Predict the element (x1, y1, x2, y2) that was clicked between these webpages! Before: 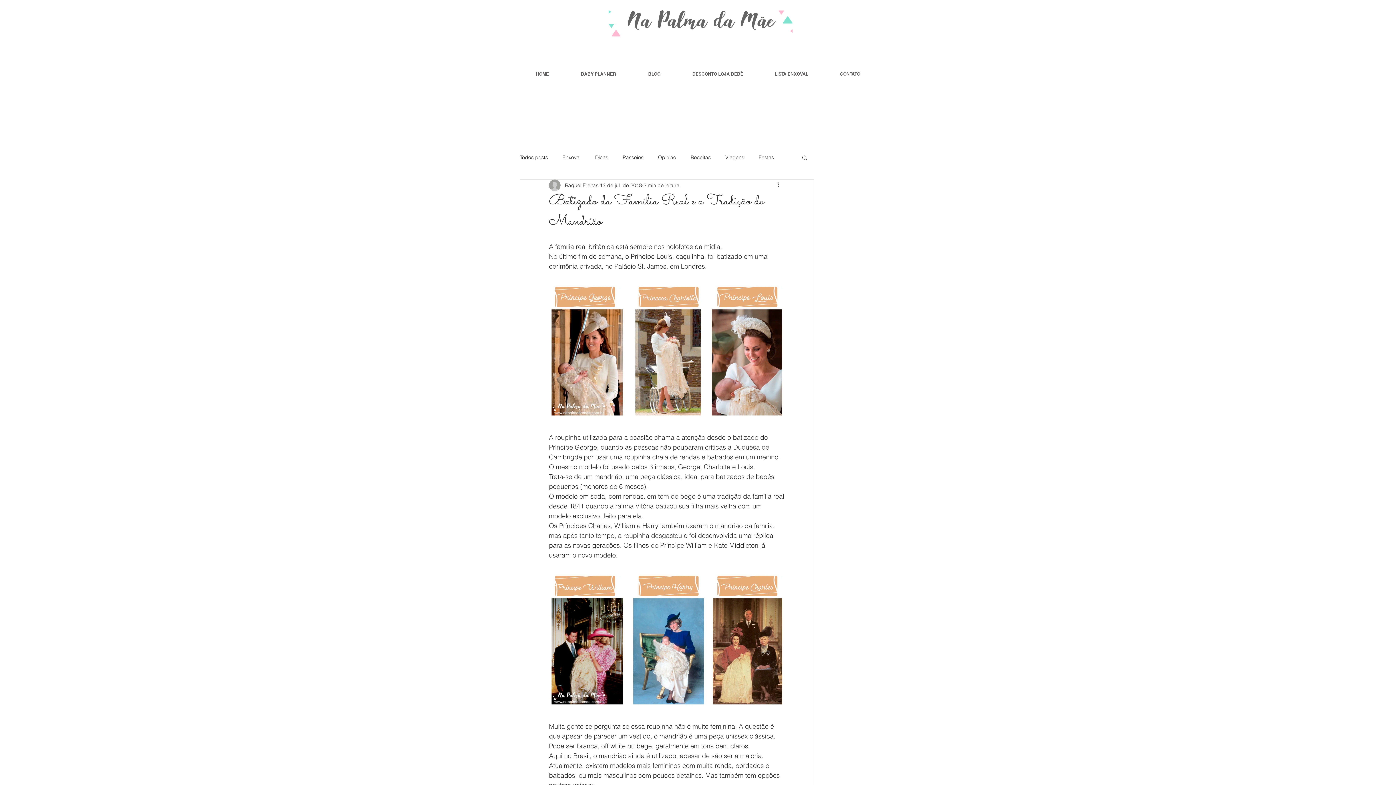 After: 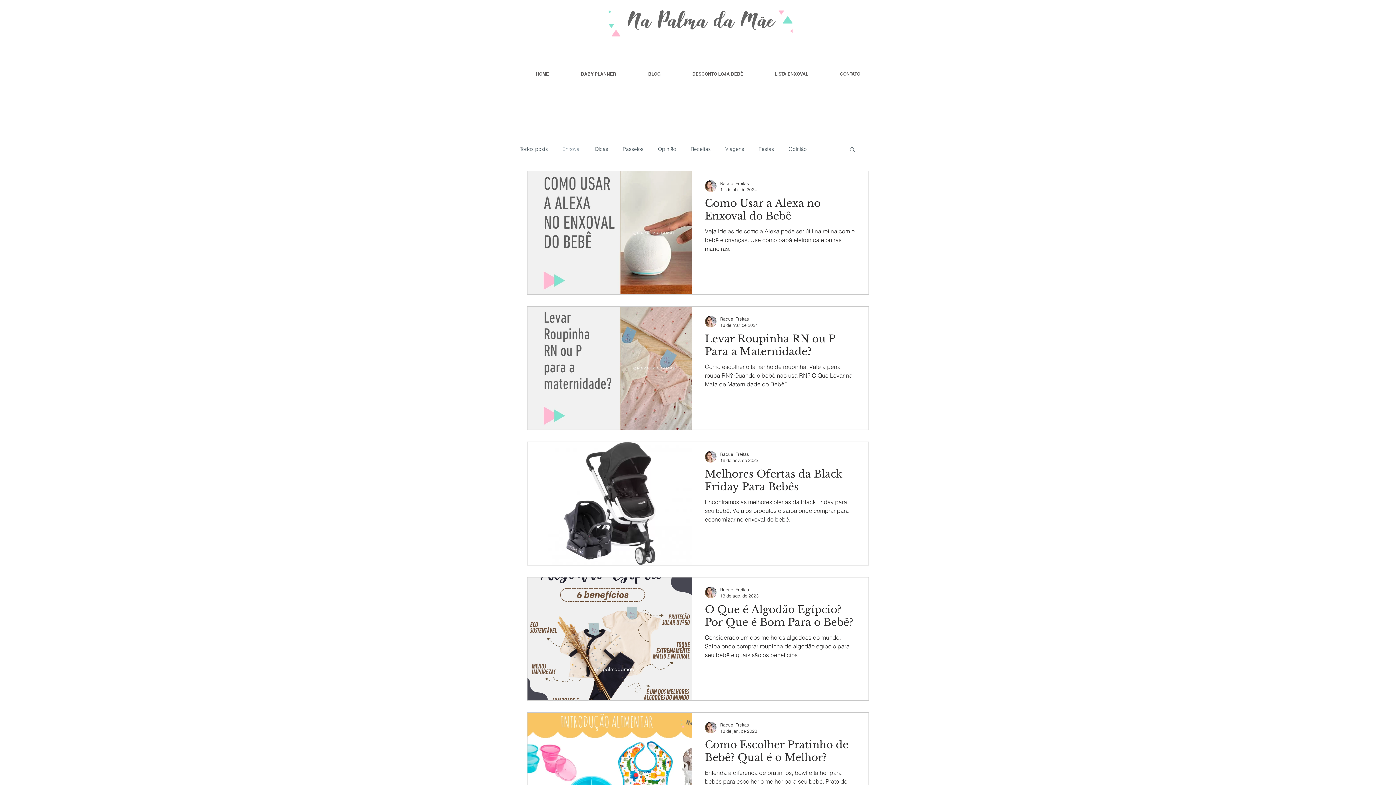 Action: label: Enxoval bbox: (562, 154, 580, 160)